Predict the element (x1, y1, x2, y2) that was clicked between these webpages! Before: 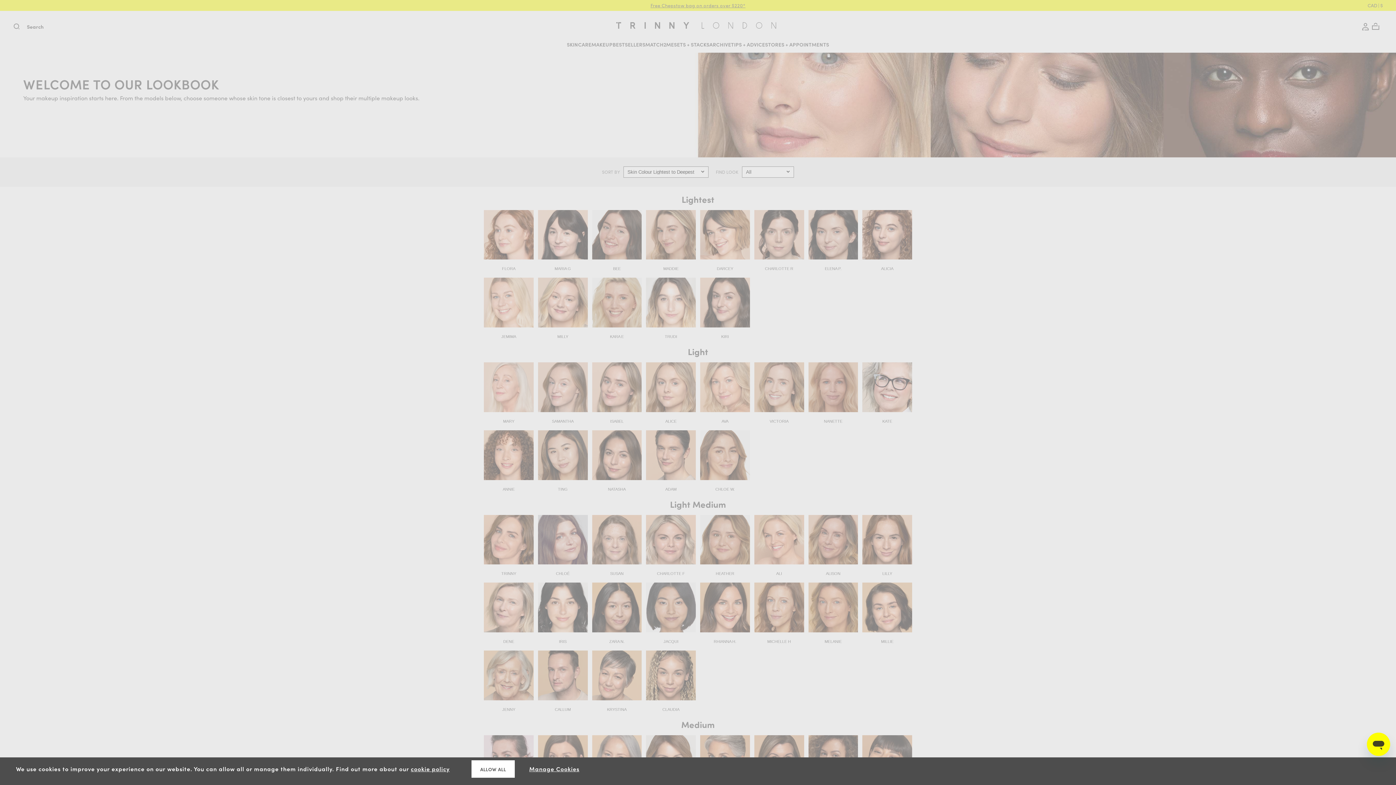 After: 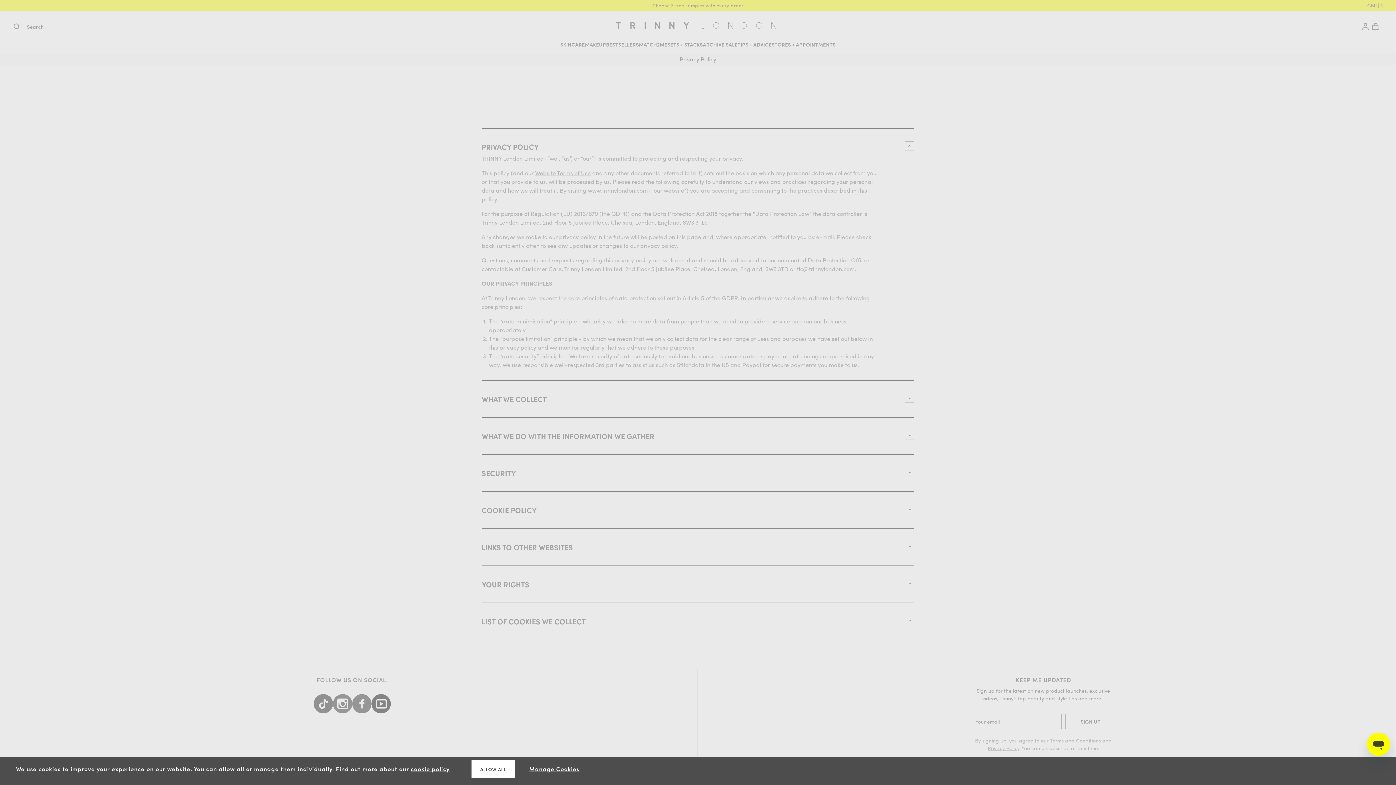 Action: label: cookie policy bbox: (410, 765, 449, 773)